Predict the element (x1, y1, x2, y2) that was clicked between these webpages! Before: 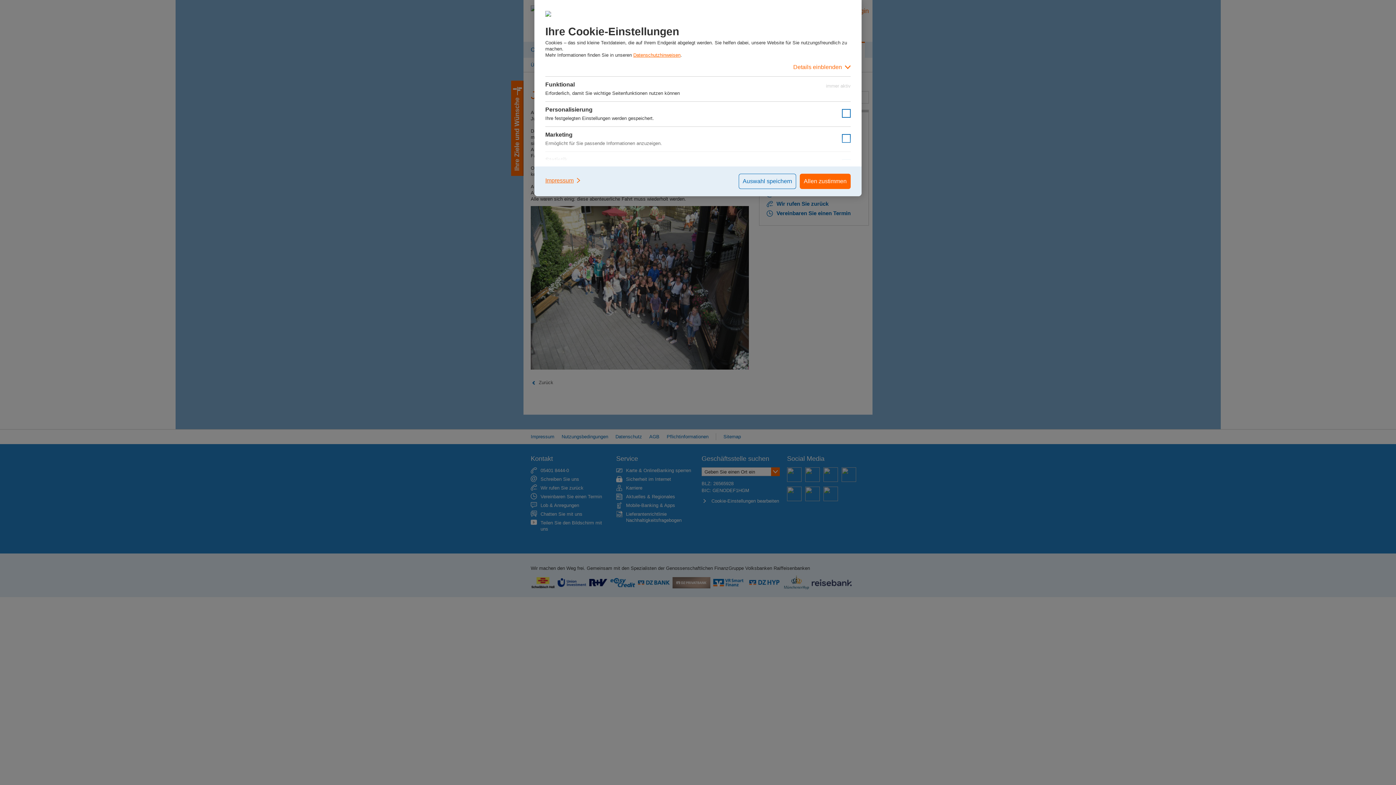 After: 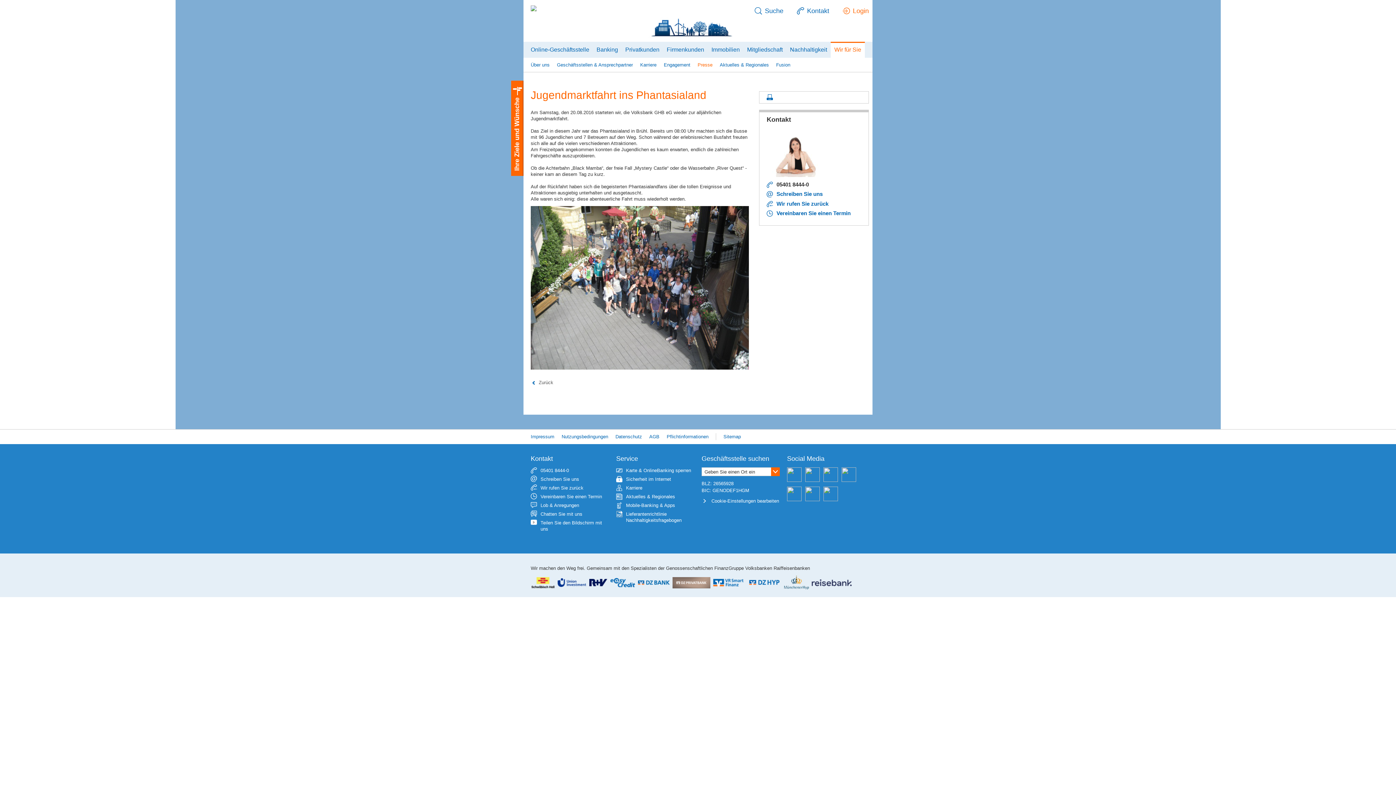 Action: label: Allen zustimmen bbox: (800, 173, 850, 189)